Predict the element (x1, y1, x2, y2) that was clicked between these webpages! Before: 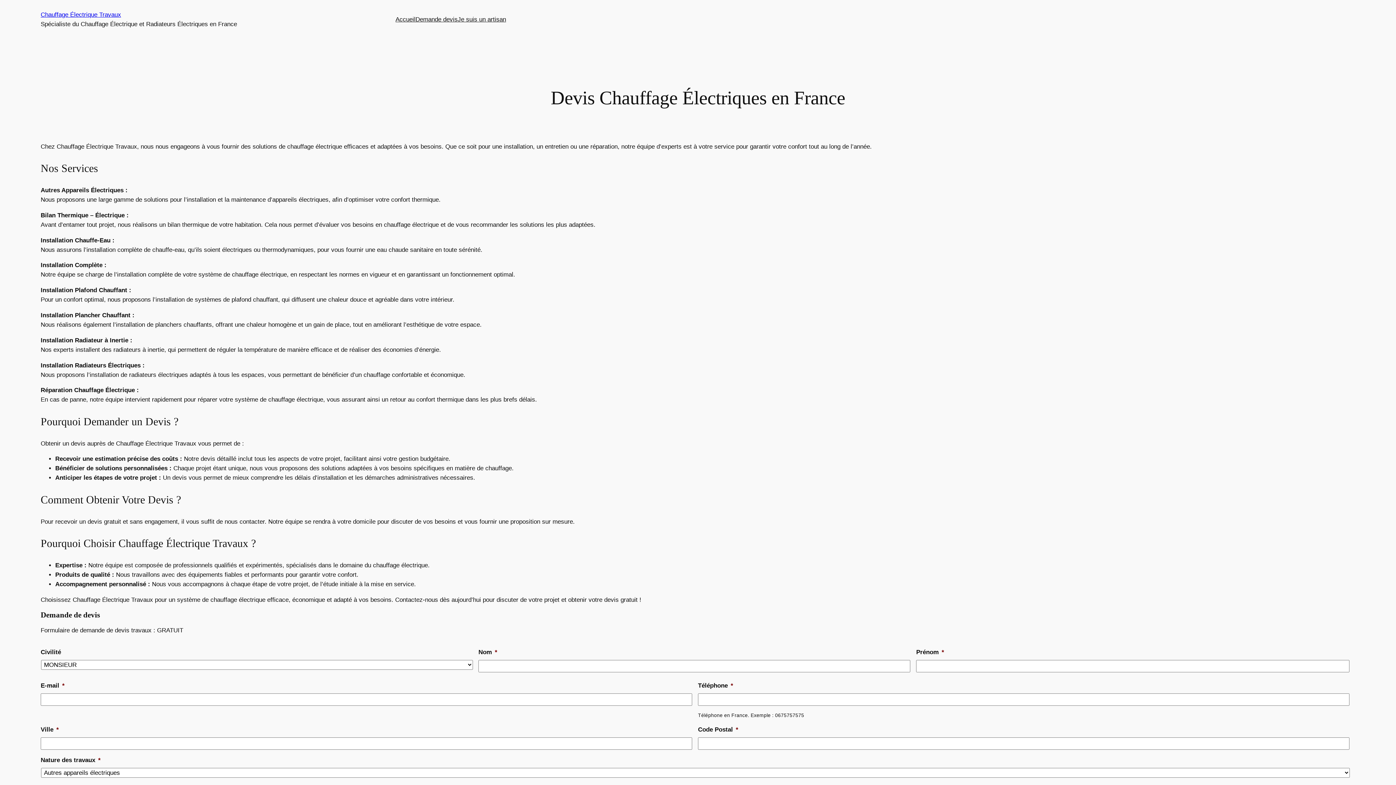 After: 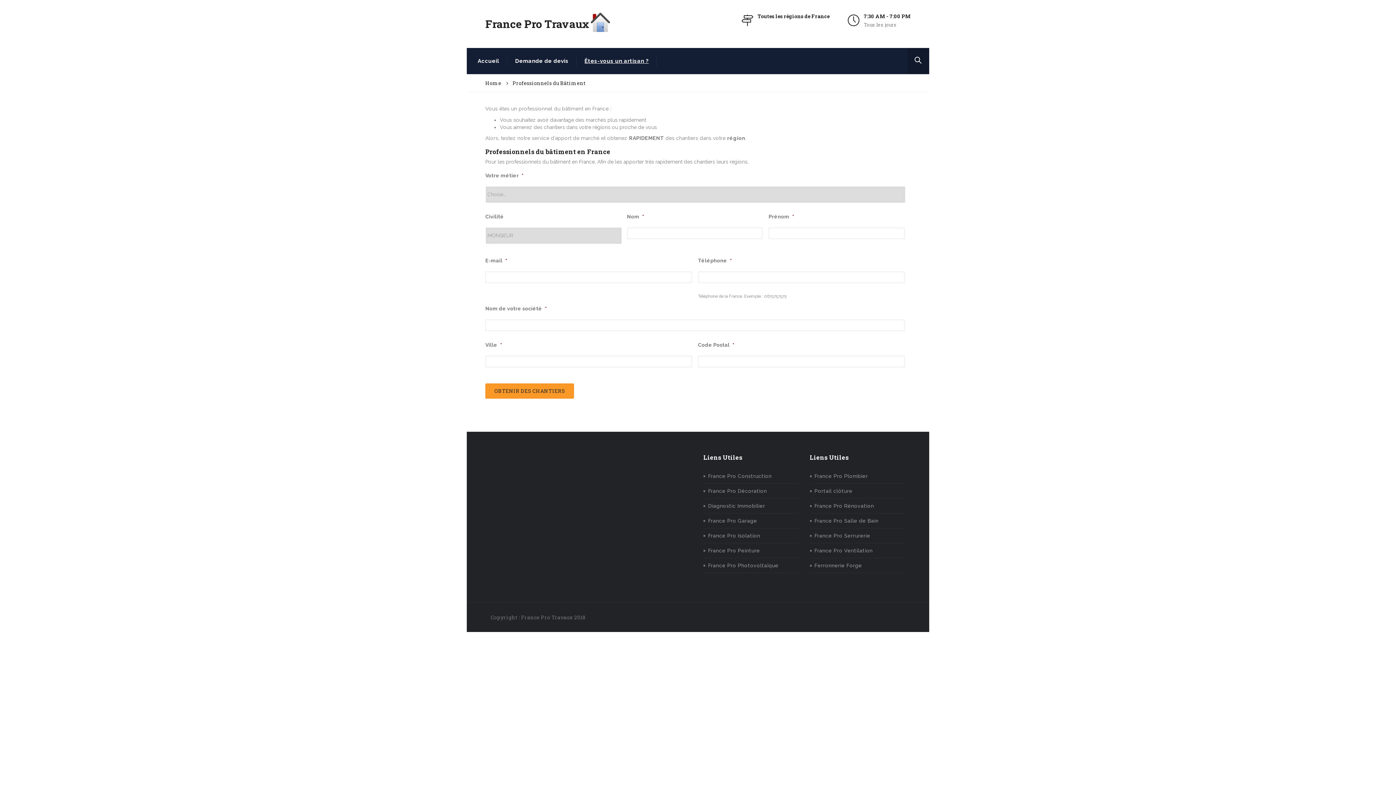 Action: label: Je suis un artisan bbox: (457, 14, 506, 24)